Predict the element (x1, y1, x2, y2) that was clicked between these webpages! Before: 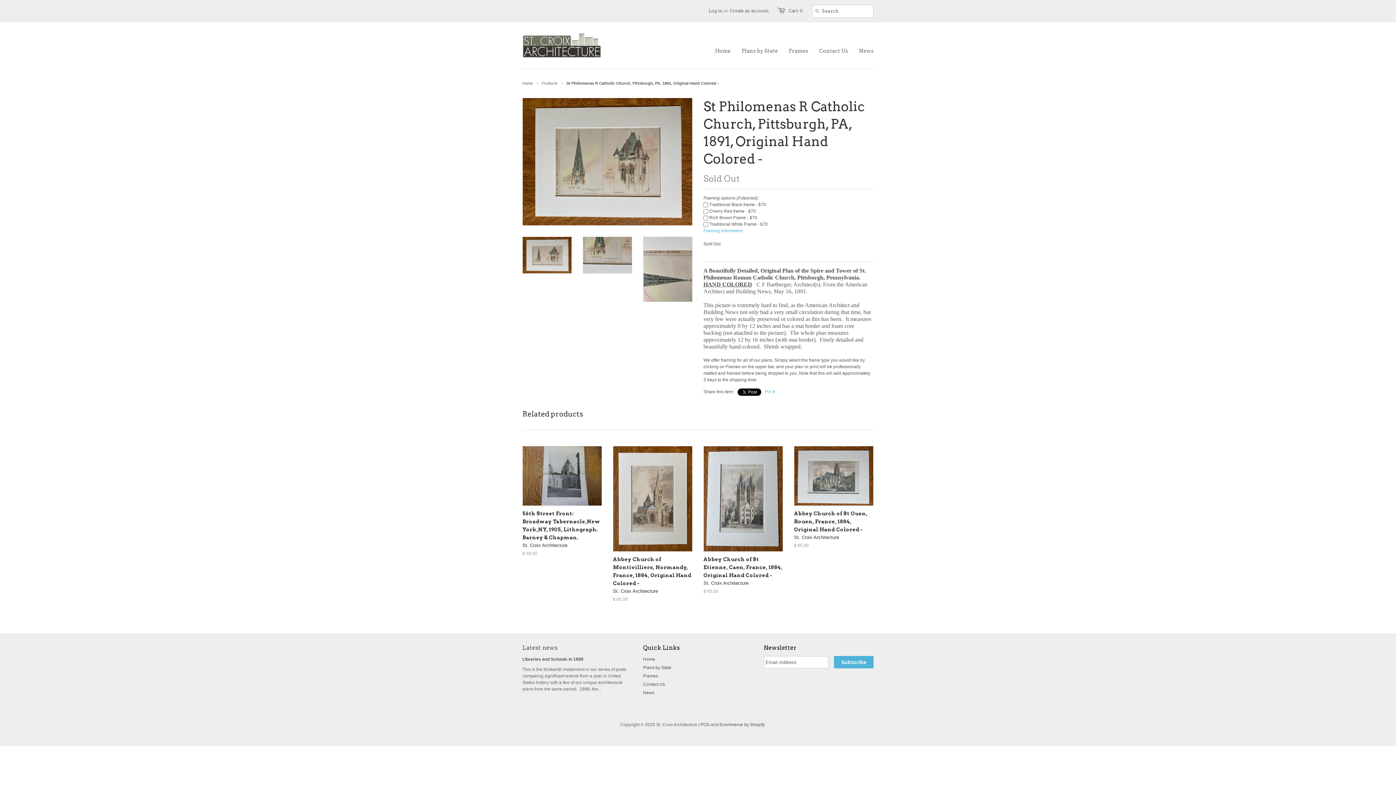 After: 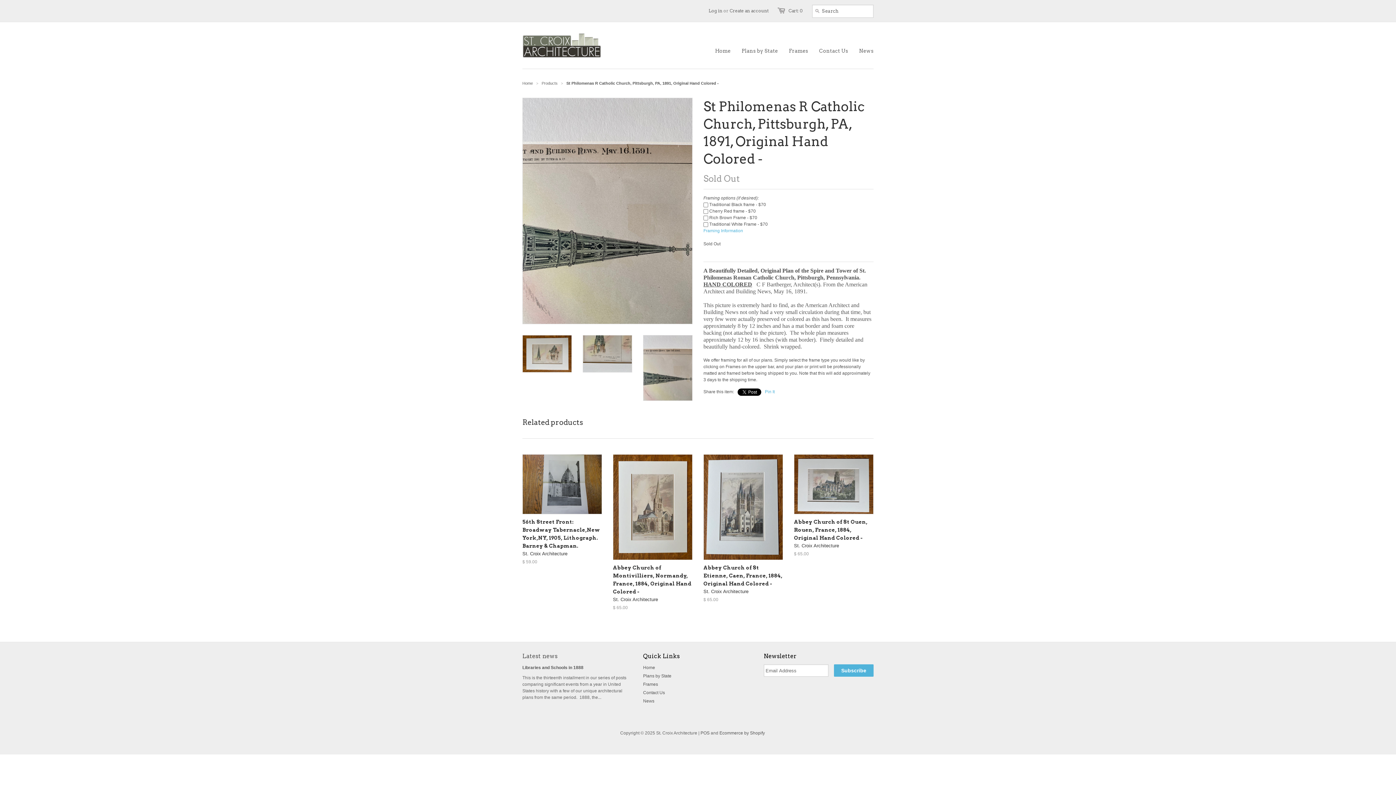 Action: bbox: (643, 236, 692, 302)